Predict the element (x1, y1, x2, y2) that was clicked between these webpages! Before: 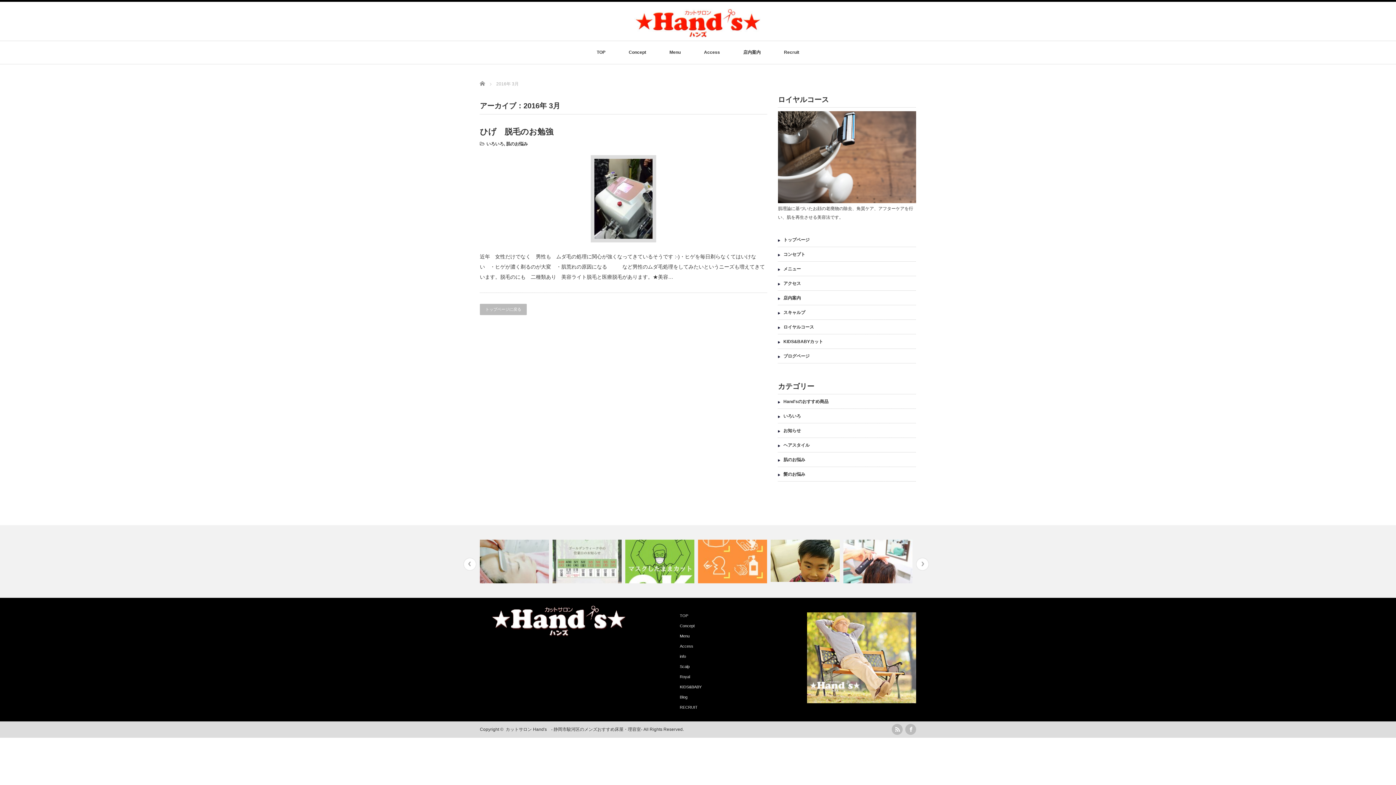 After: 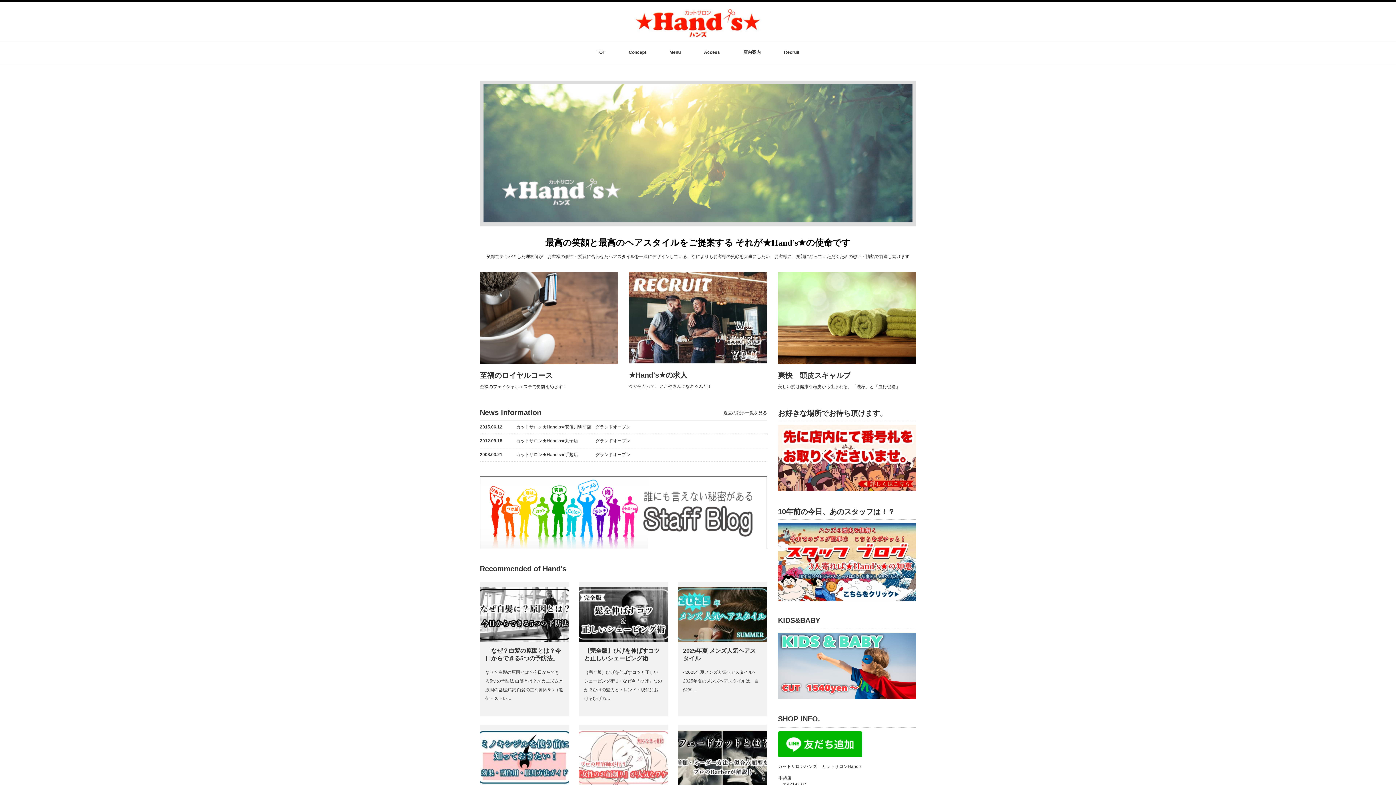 Action: label: TOP bbox: (596, 41, 605, 64)